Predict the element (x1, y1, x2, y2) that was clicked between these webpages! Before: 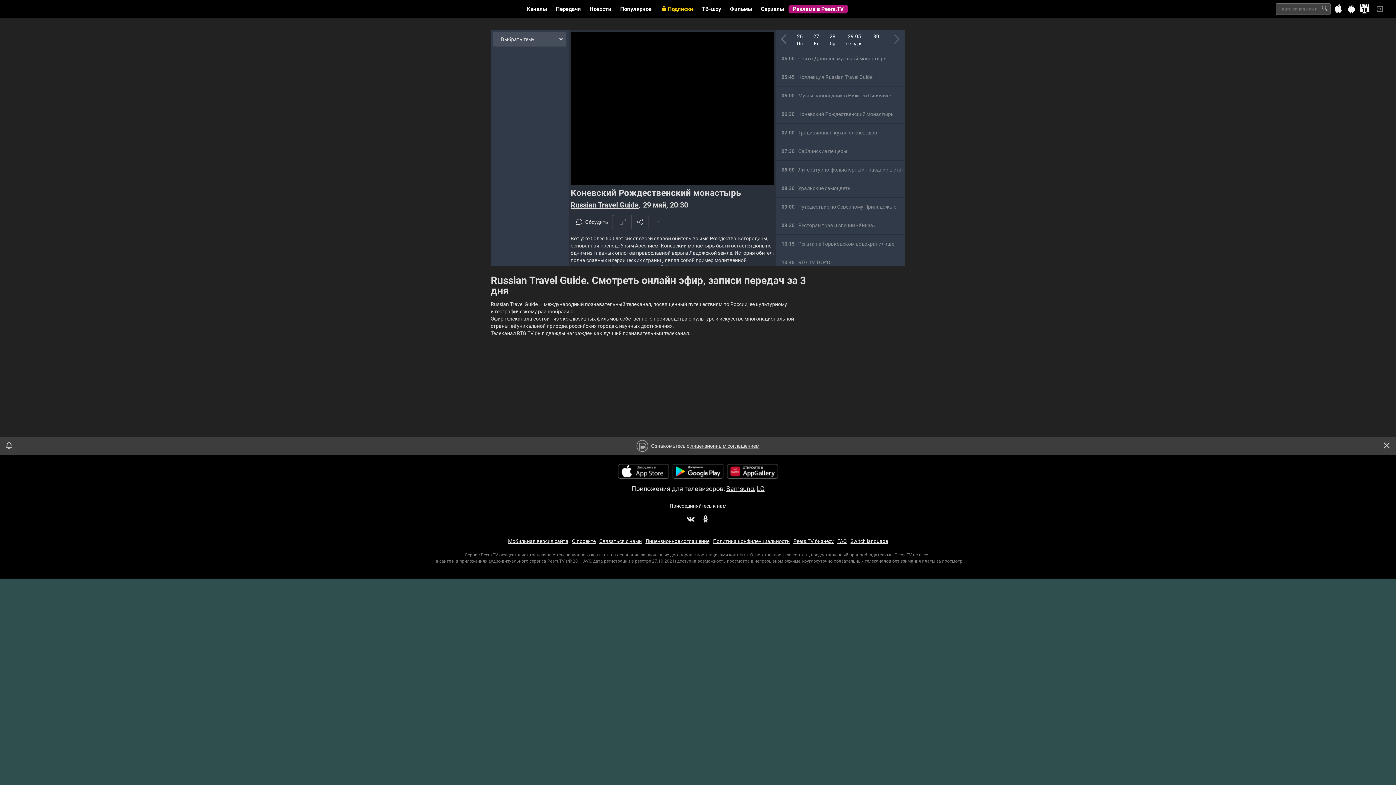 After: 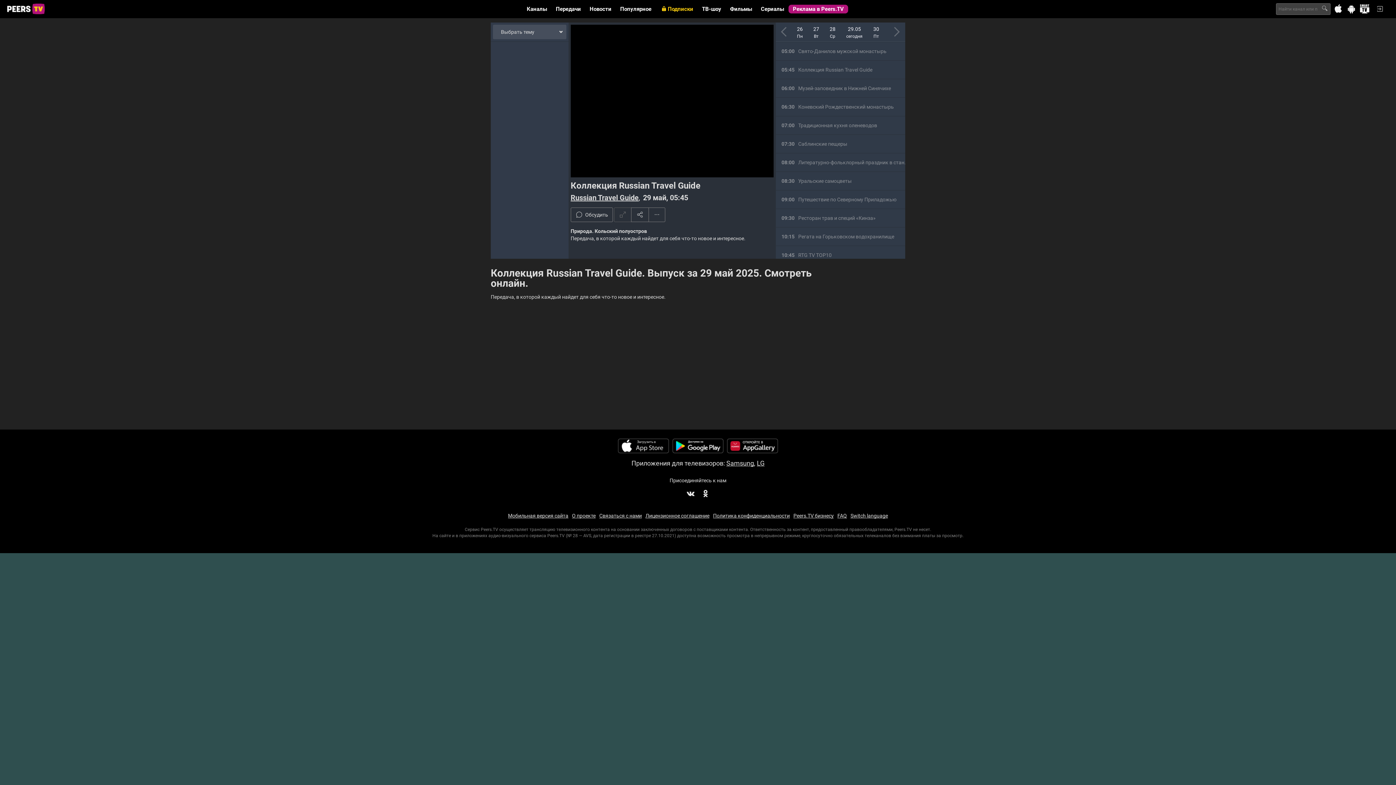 Action: bbox: (798, 70, 908, 83) label: Коллекция Russian Travel Guide